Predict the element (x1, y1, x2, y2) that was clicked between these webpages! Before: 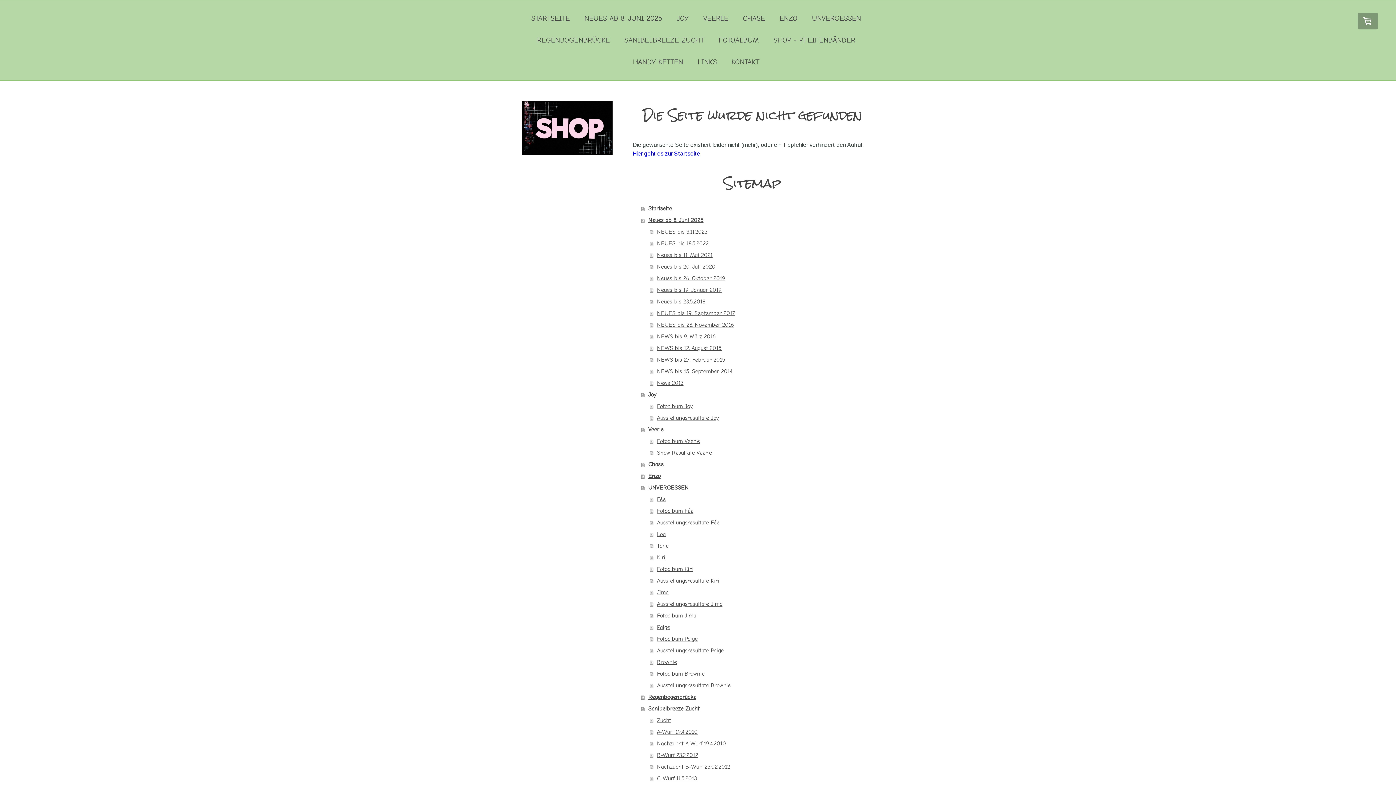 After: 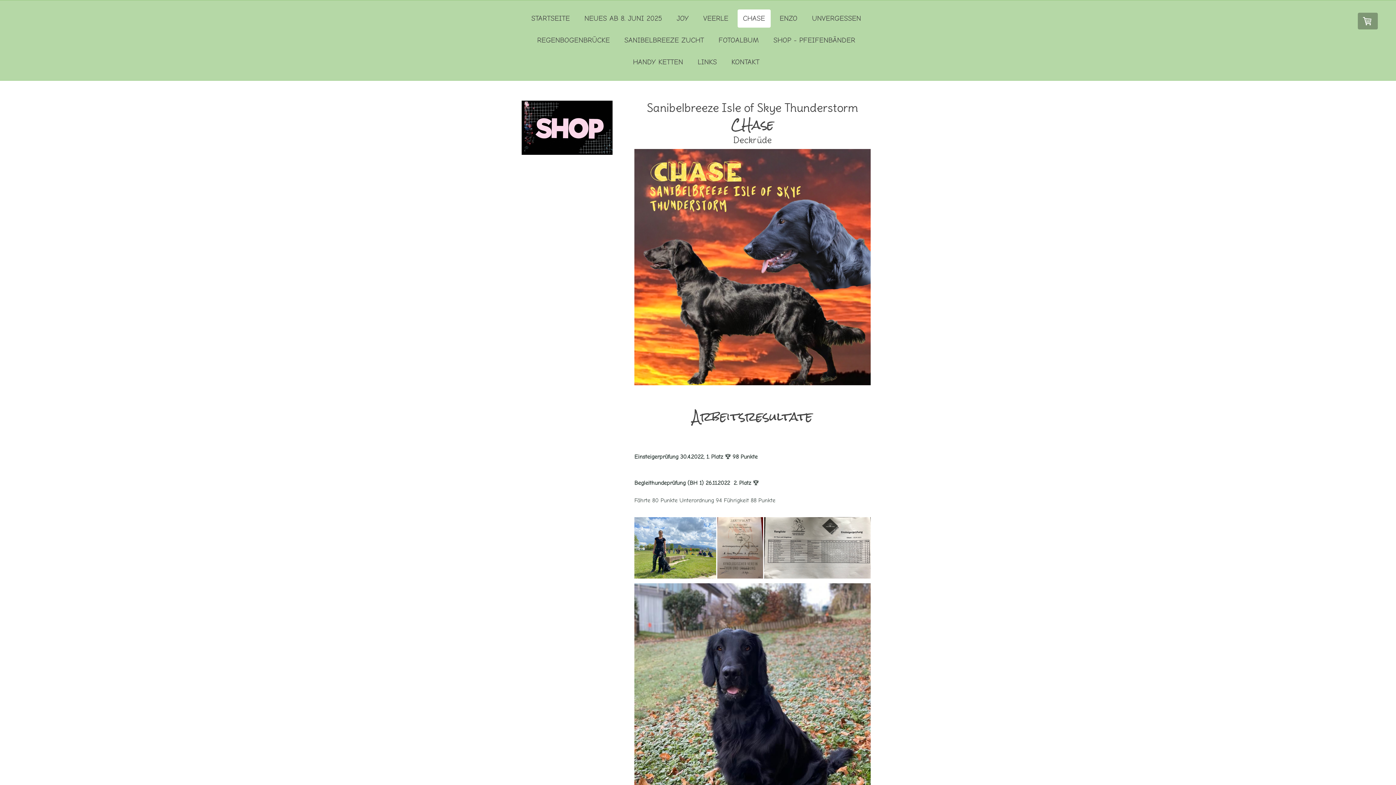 Action: bbox: (737, 9, 770, 27) label: CHASE